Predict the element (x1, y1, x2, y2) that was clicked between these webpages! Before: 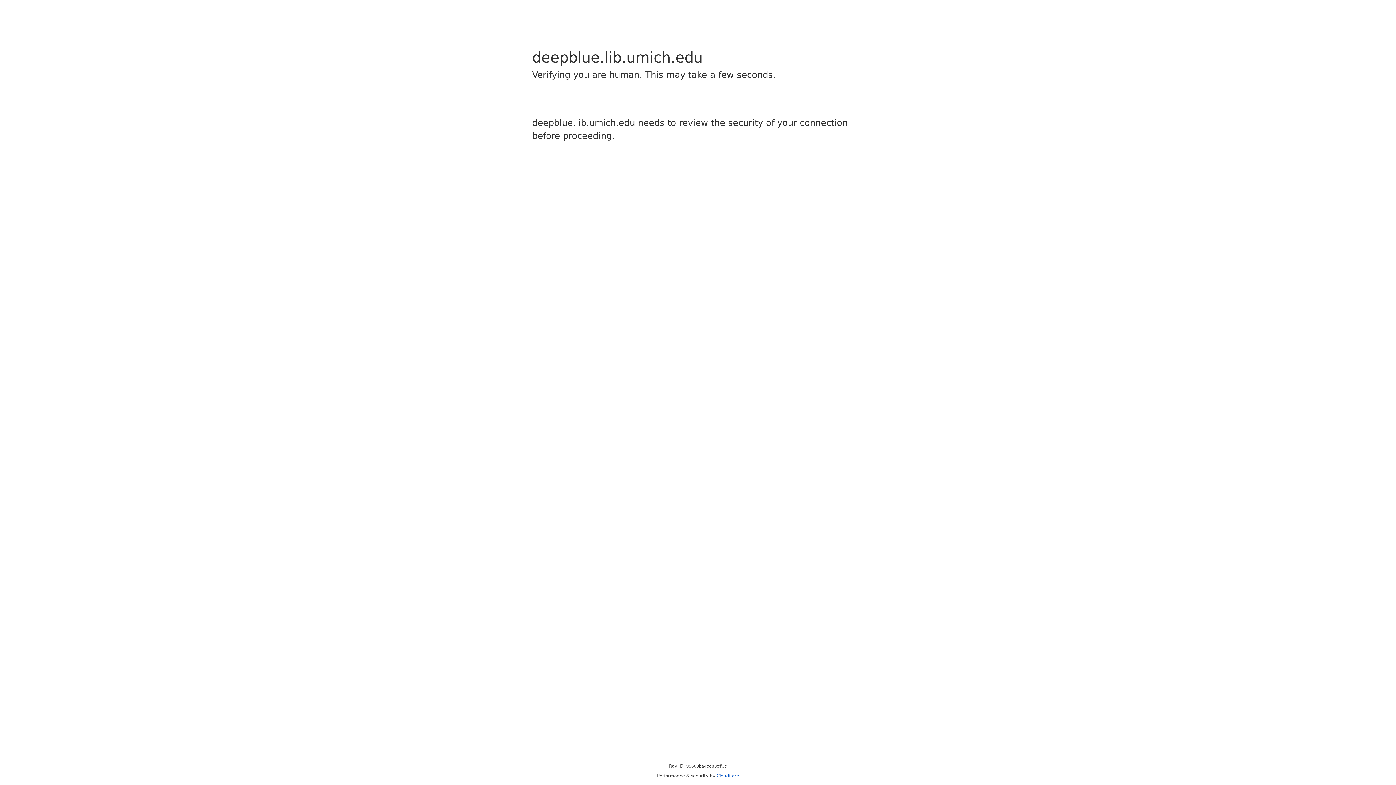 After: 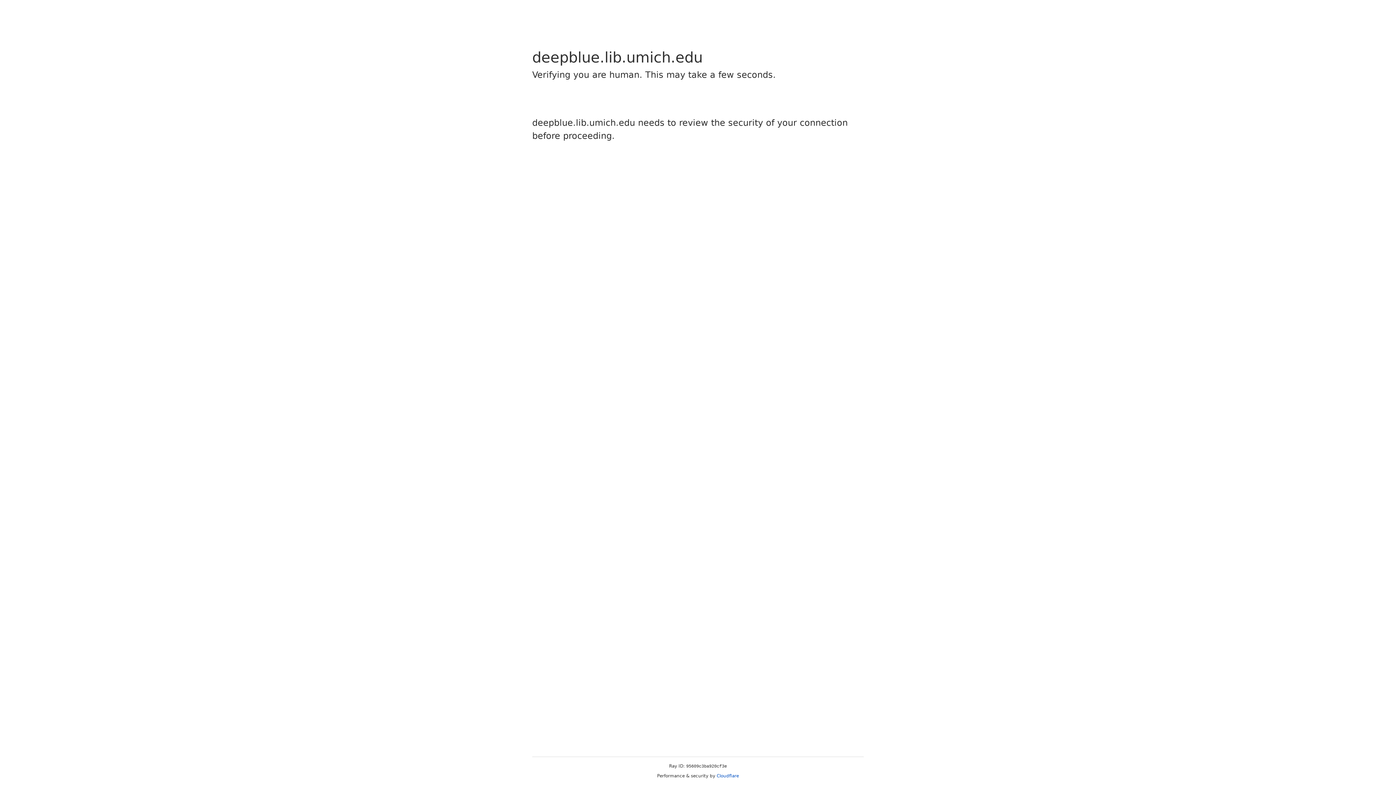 Action: label: Cloudflare bbox: (716, 773, 739, 778)